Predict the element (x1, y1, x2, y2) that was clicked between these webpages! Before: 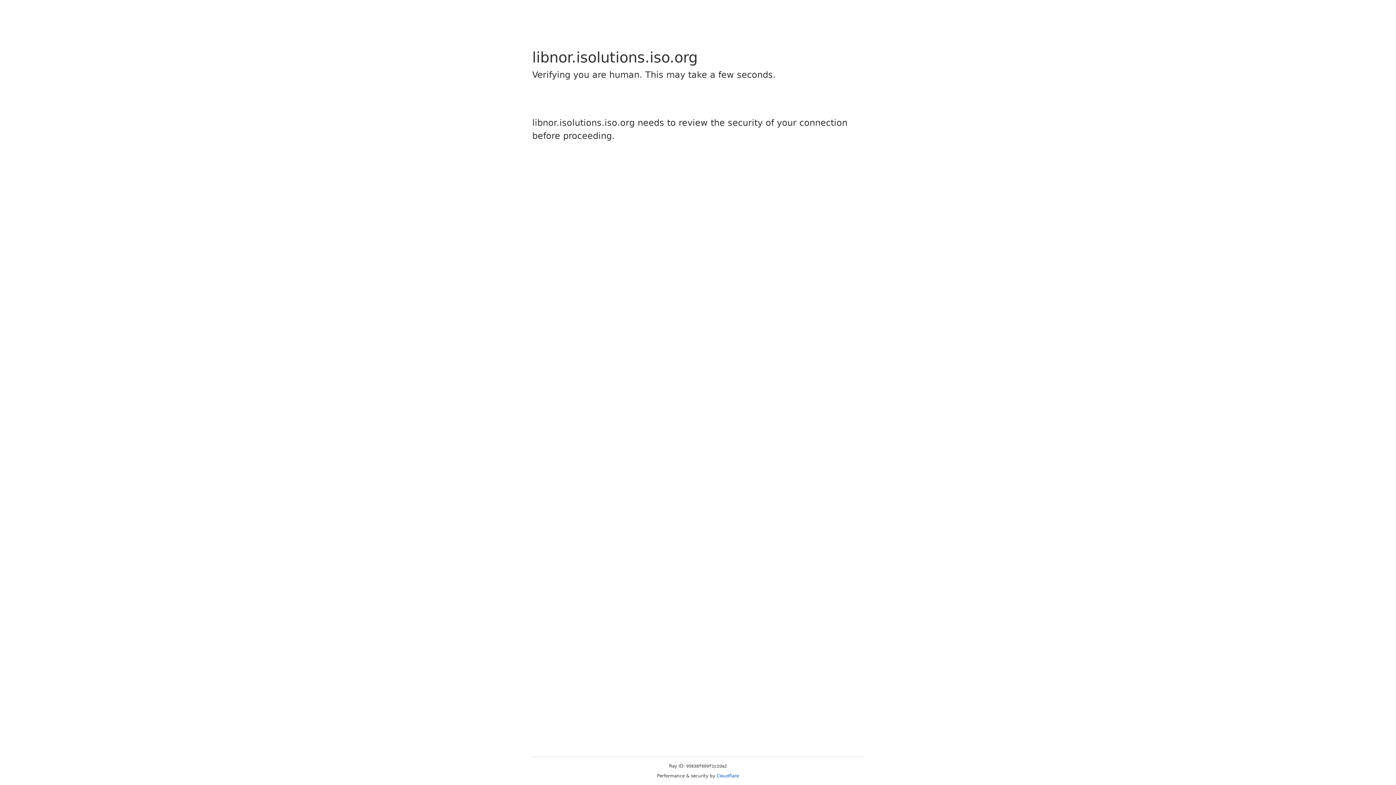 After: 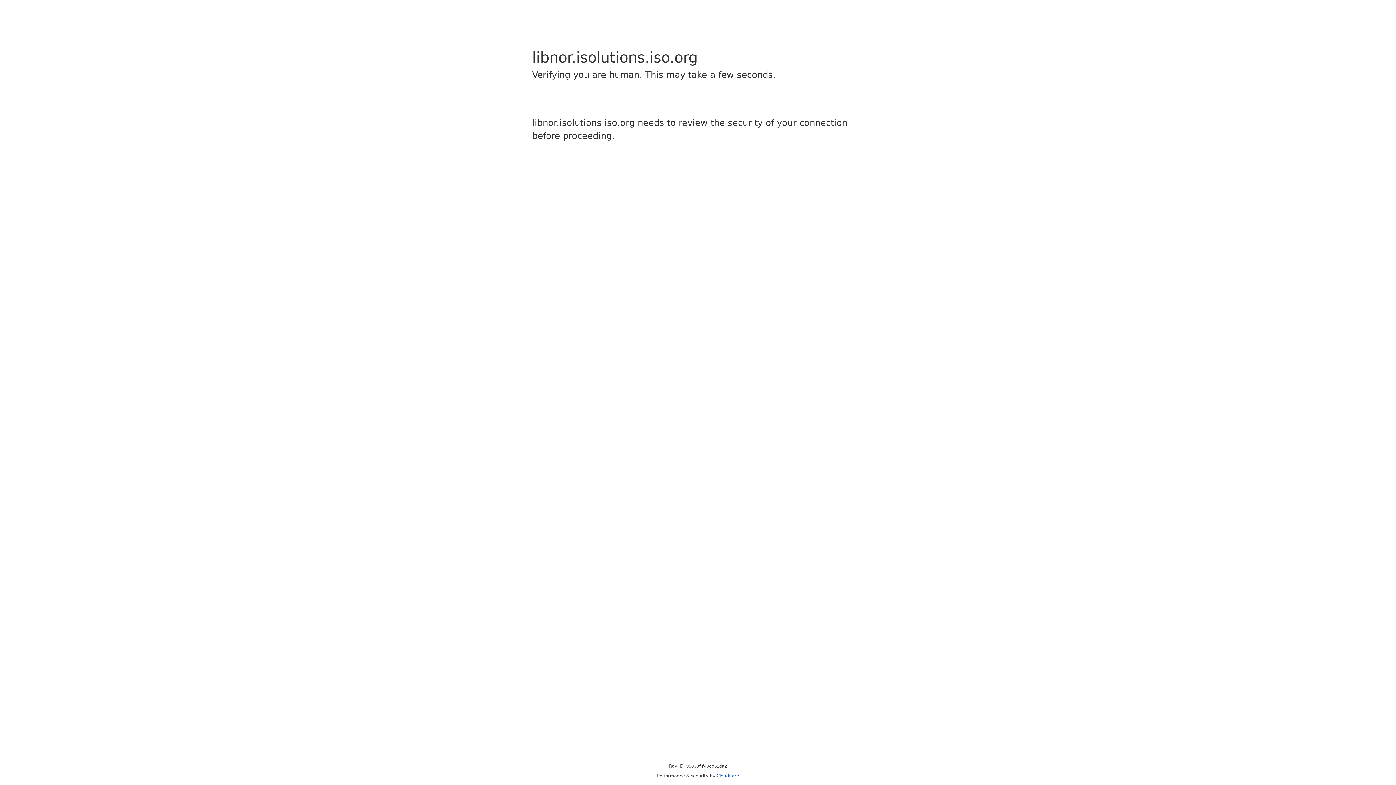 Action: label: Cloudflare bbox: (716, 773, 739, 778)